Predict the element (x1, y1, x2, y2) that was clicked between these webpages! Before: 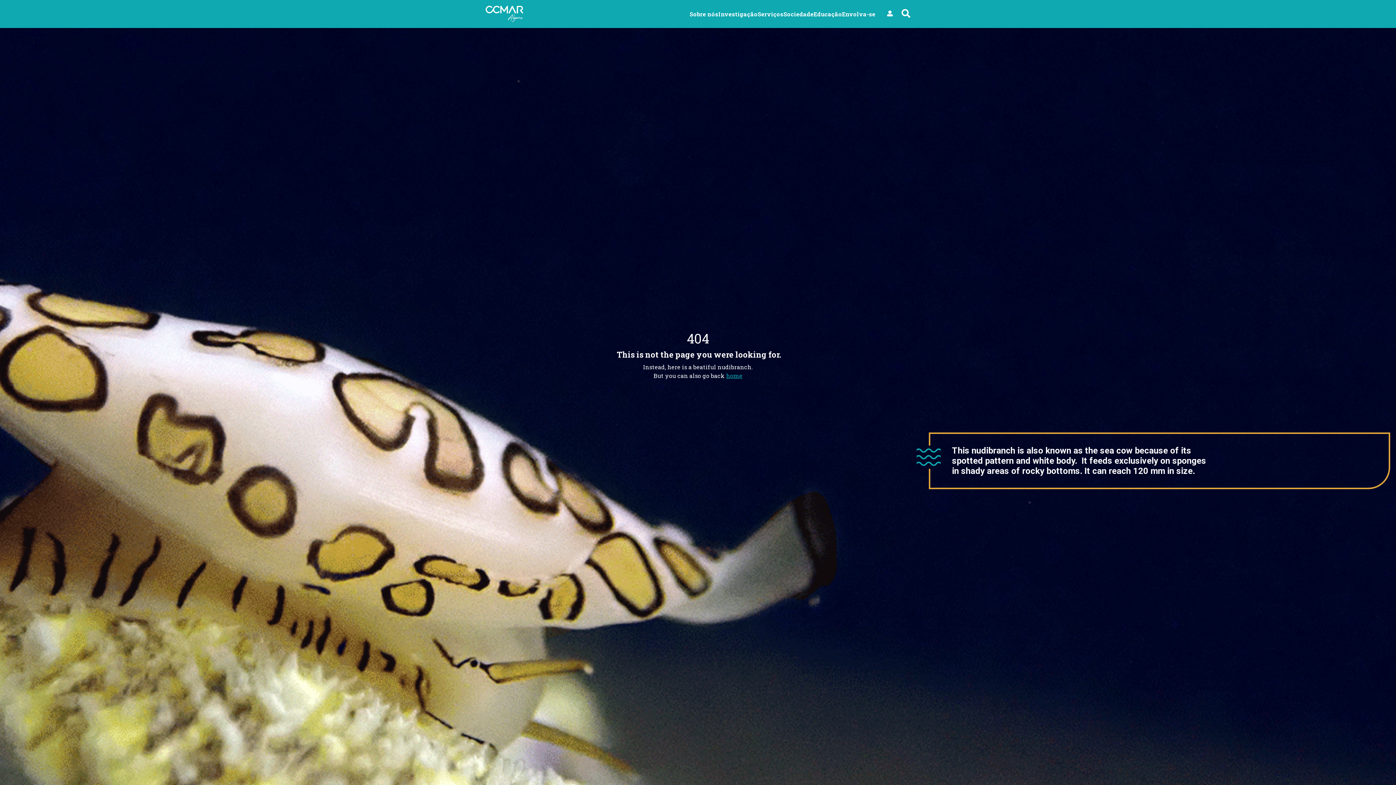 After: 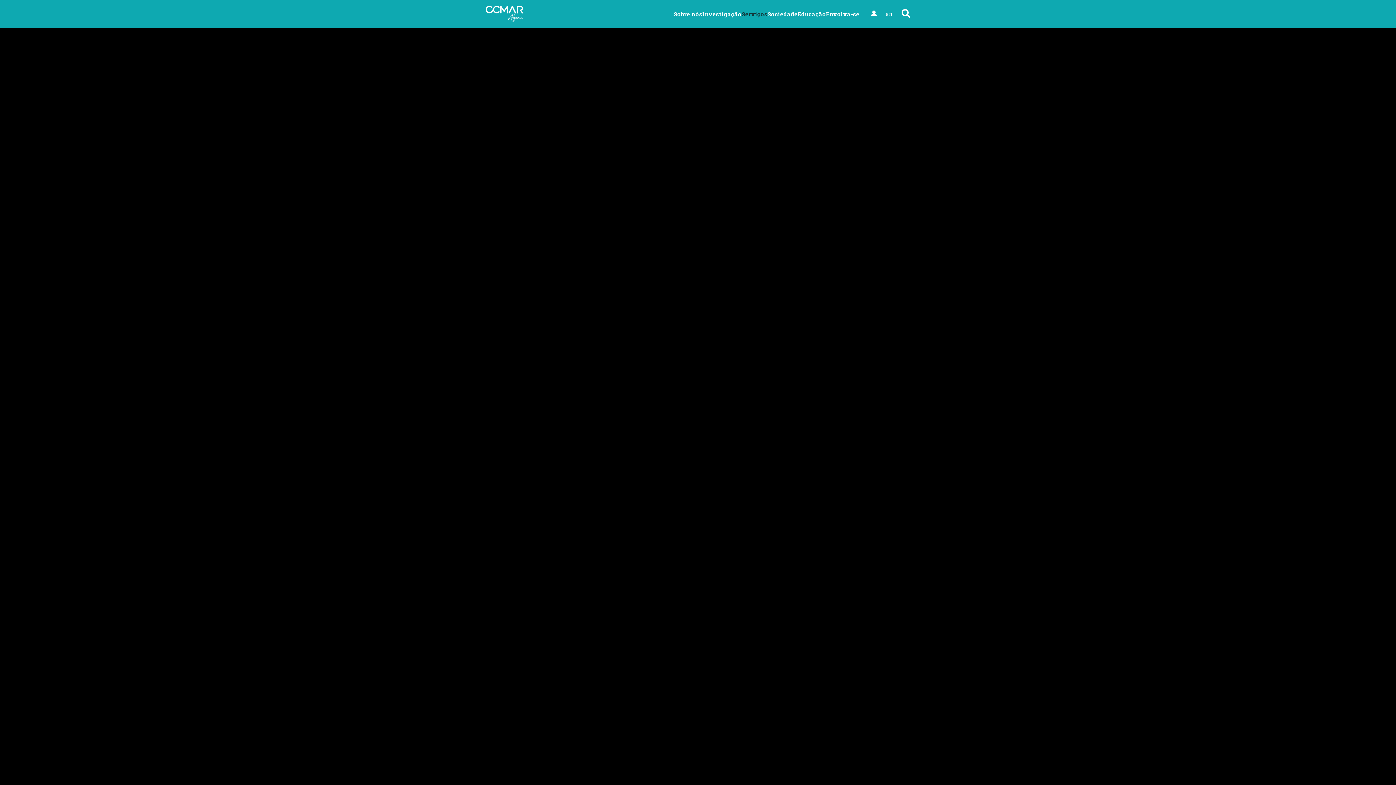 Action: label: Serviços bbox: (757, 10, 783, 17)